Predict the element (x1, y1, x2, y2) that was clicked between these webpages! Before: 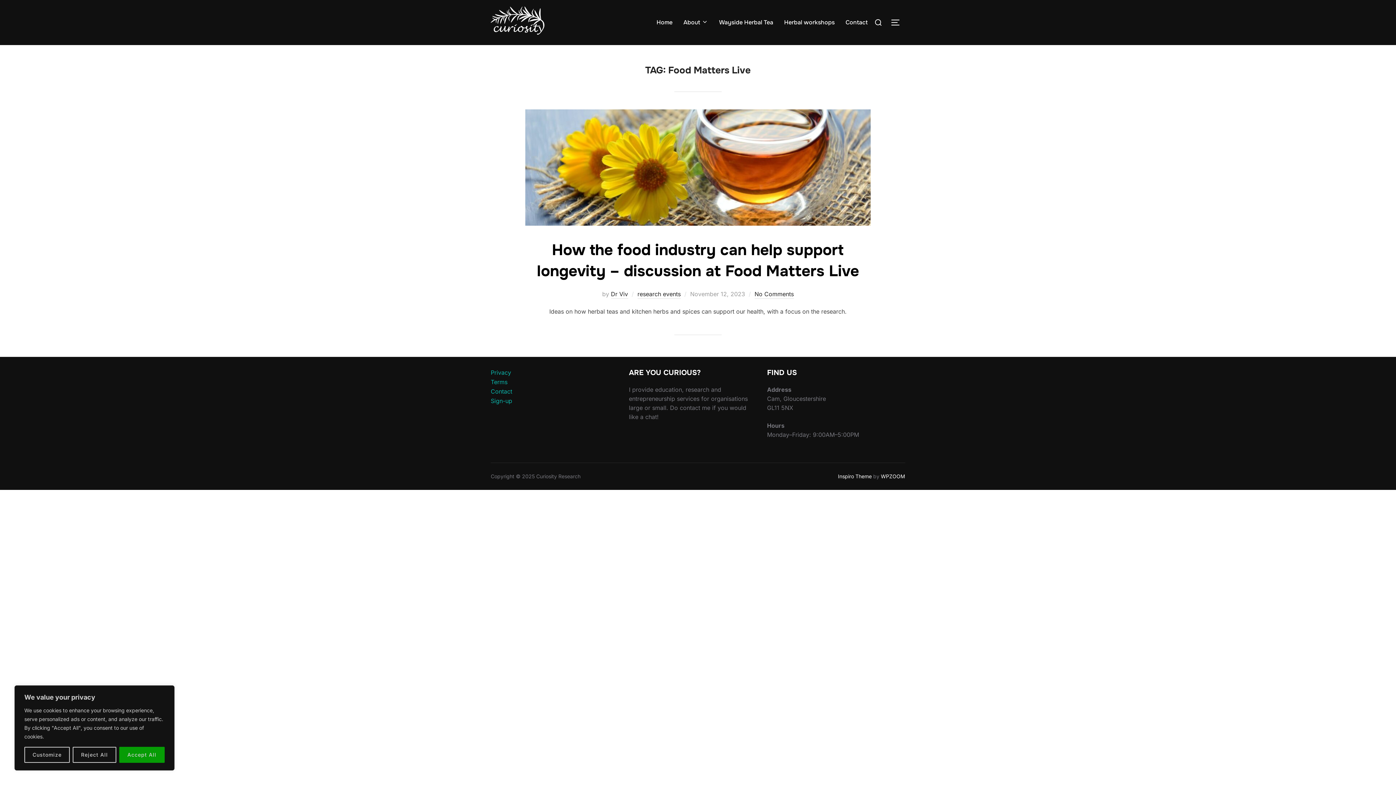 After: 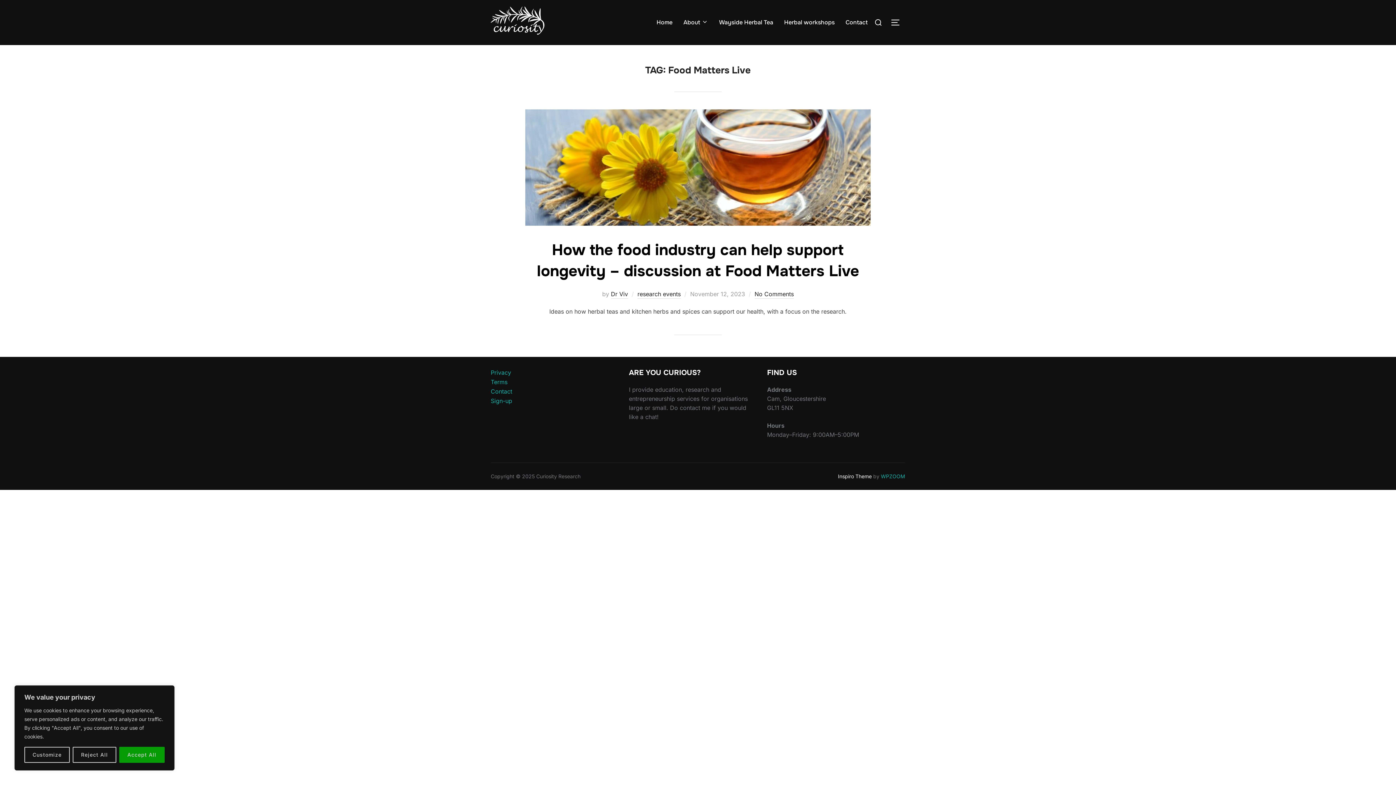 Action: bbox: (881, 473, 905, 479) label: WPZOOM